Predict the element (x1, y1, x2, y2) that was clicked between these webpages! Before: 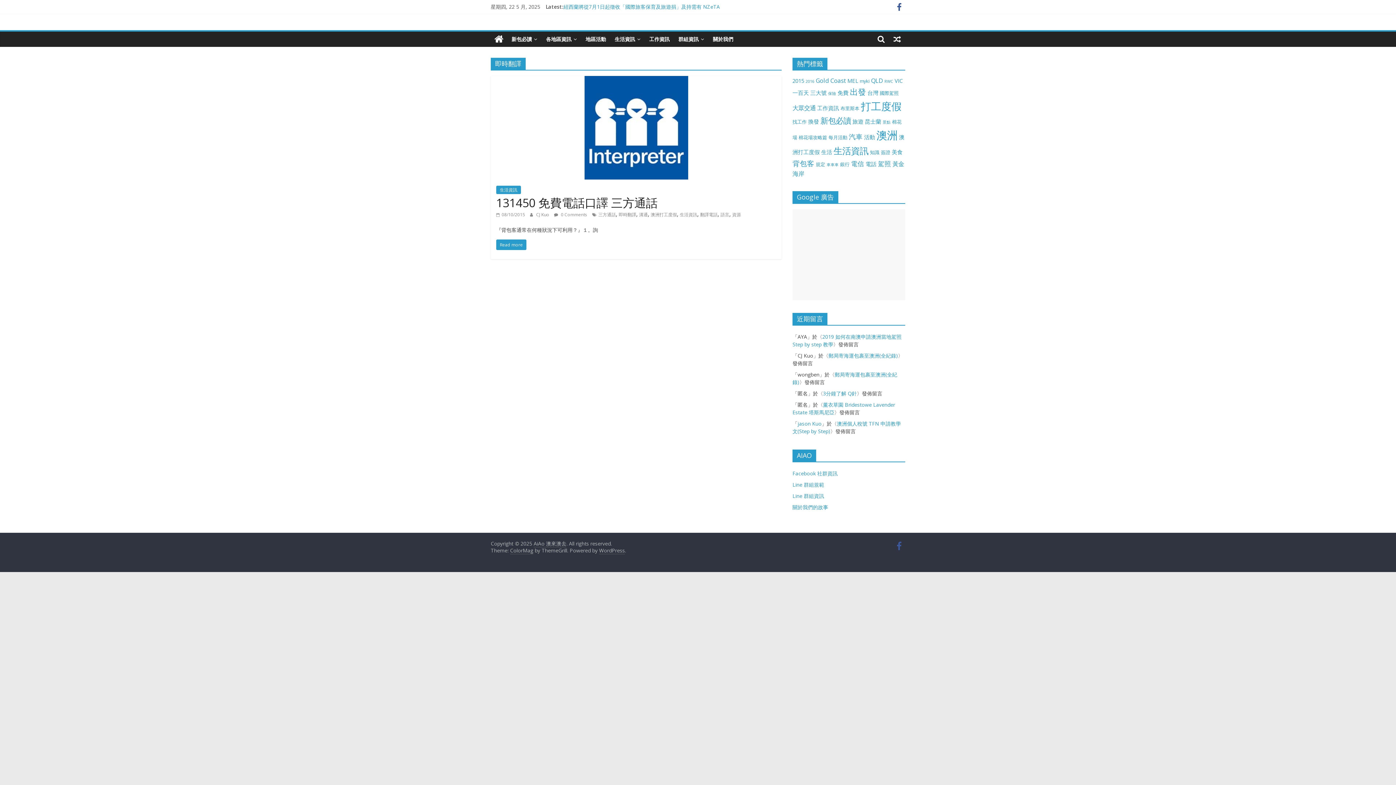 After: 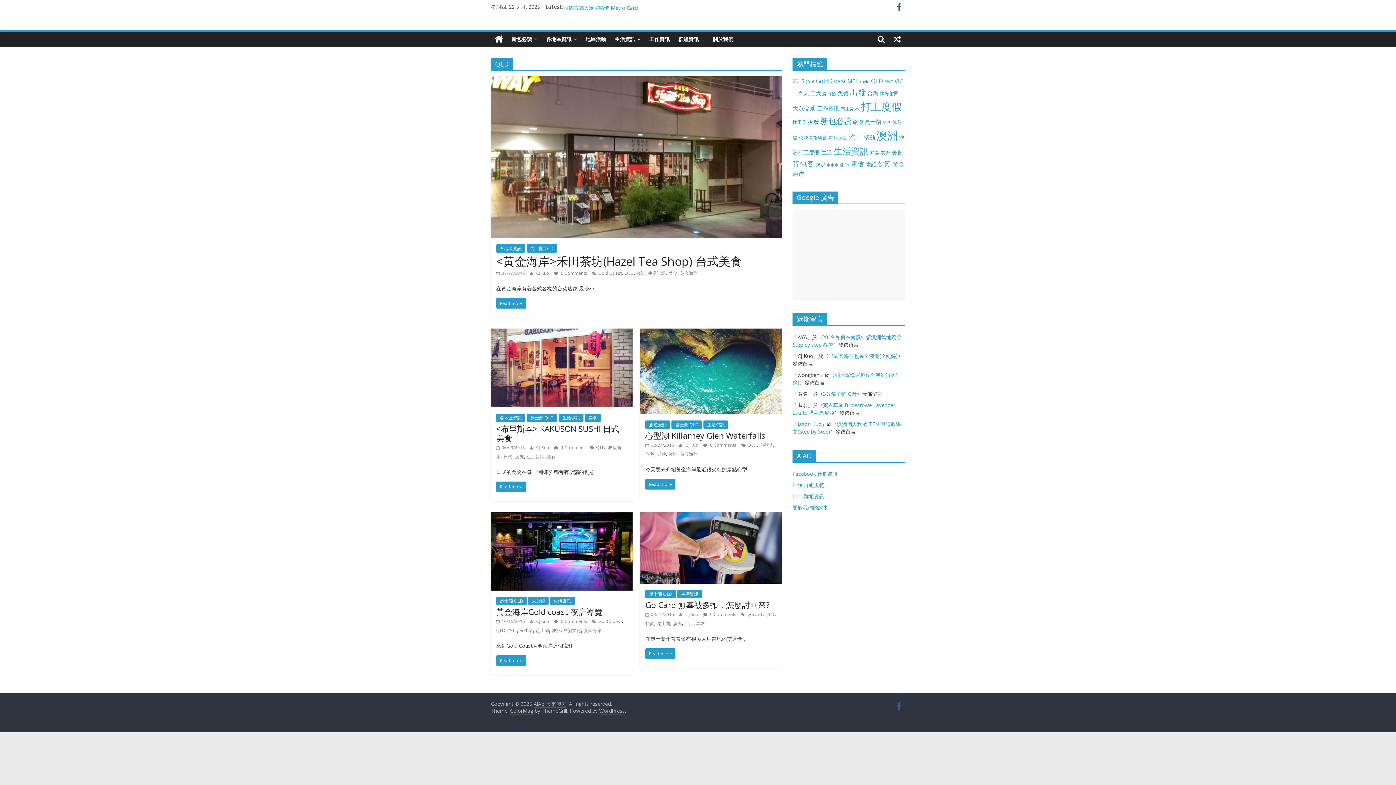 Action: bbox: (871, 76, 883, 84) label: QLD (5 個項目)